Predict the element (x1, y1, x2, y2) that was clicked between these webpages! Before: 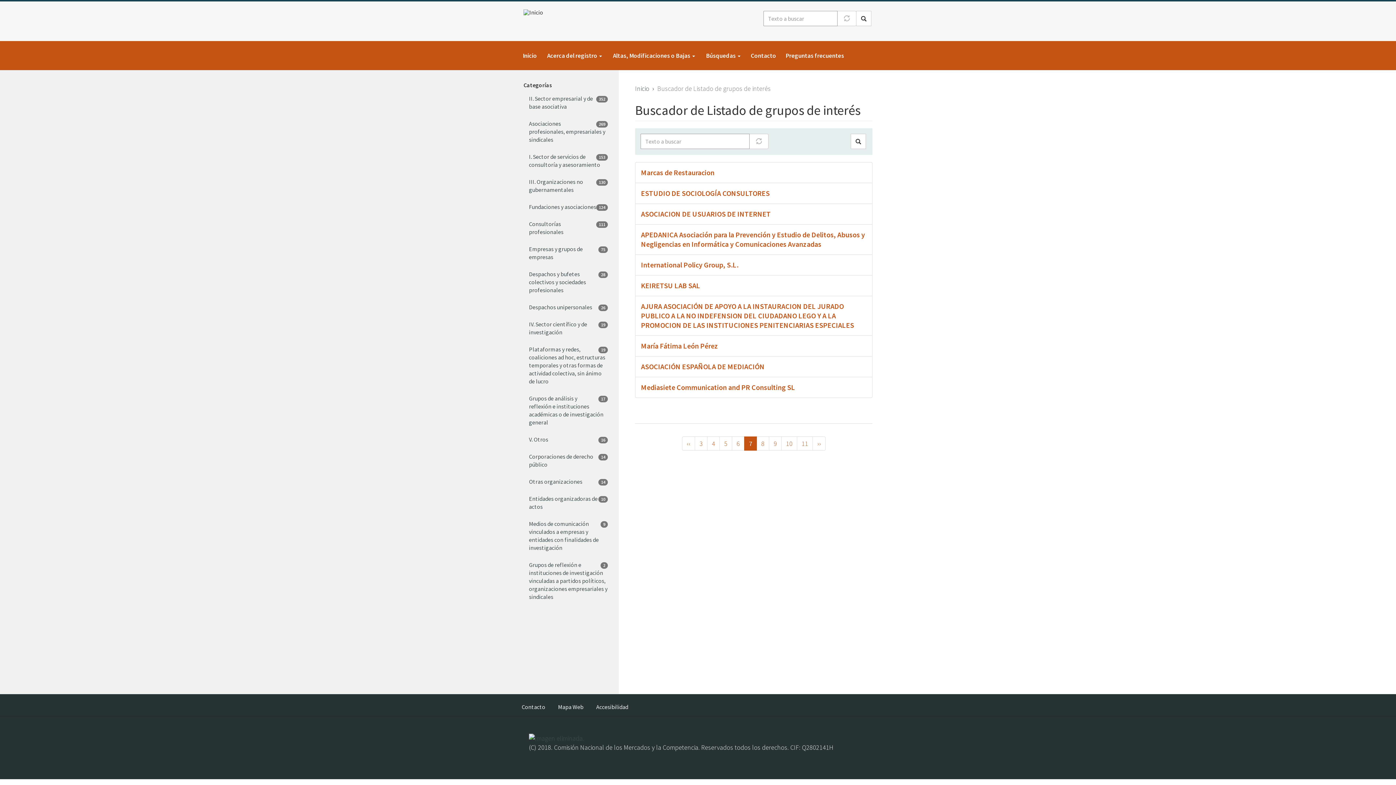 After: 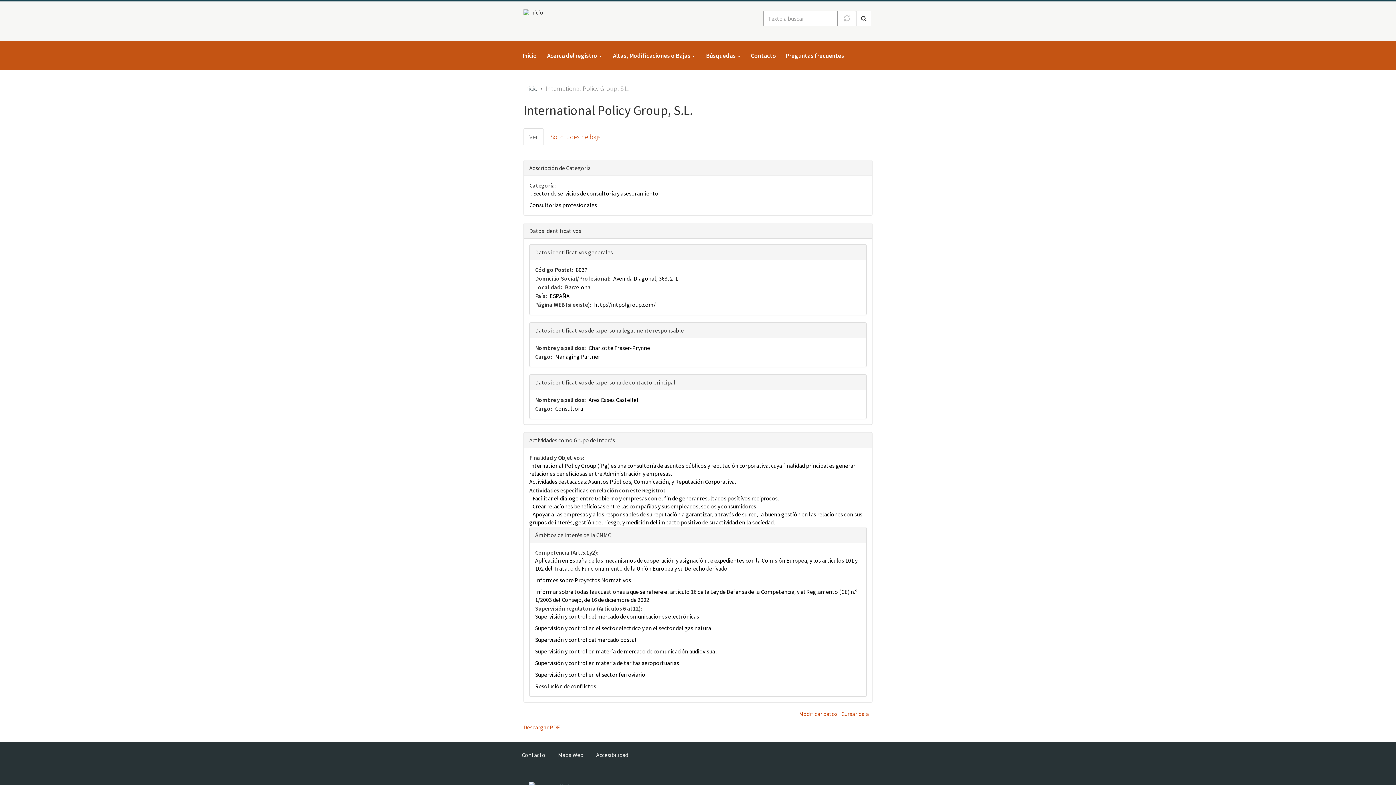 Action: bbox: (641, 260, 738, 269) label: International Policy Group, S.L.